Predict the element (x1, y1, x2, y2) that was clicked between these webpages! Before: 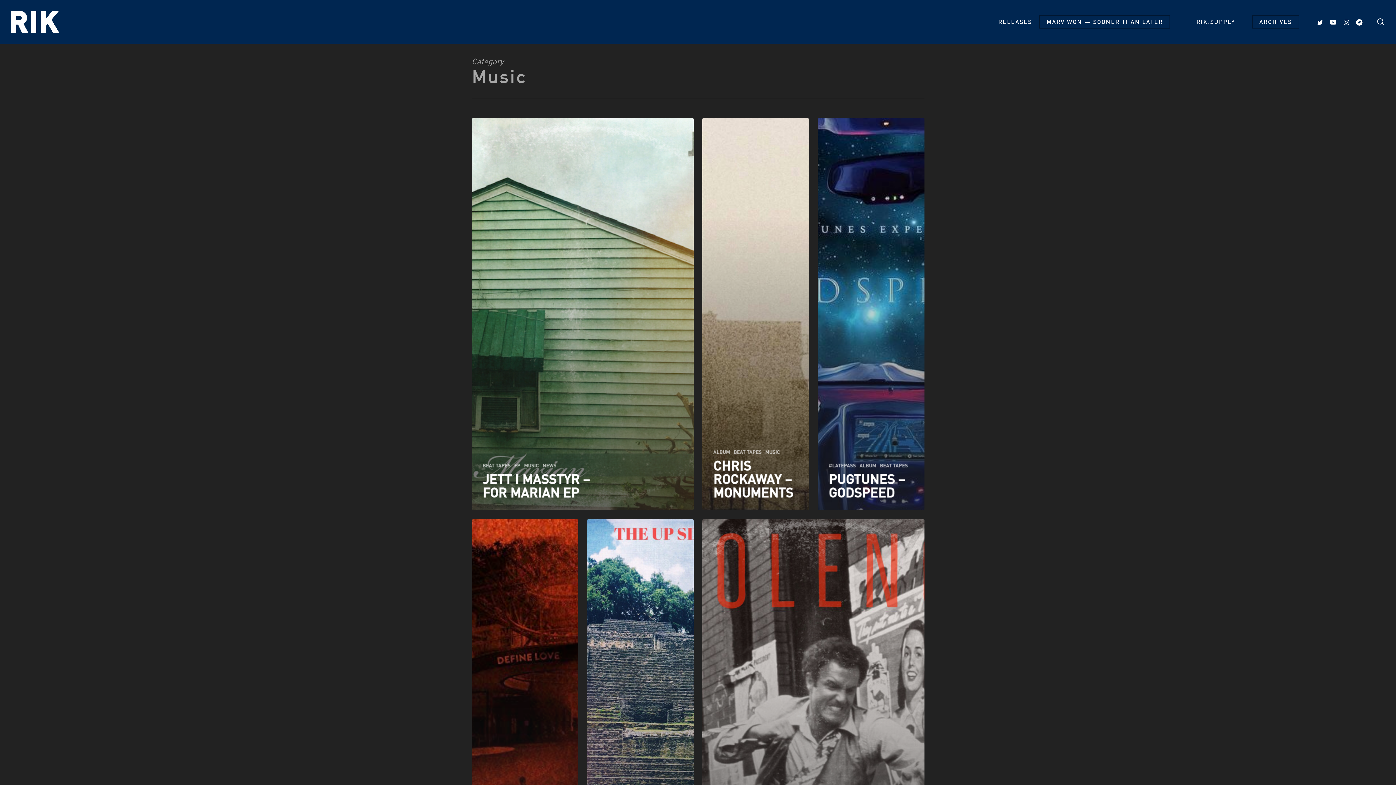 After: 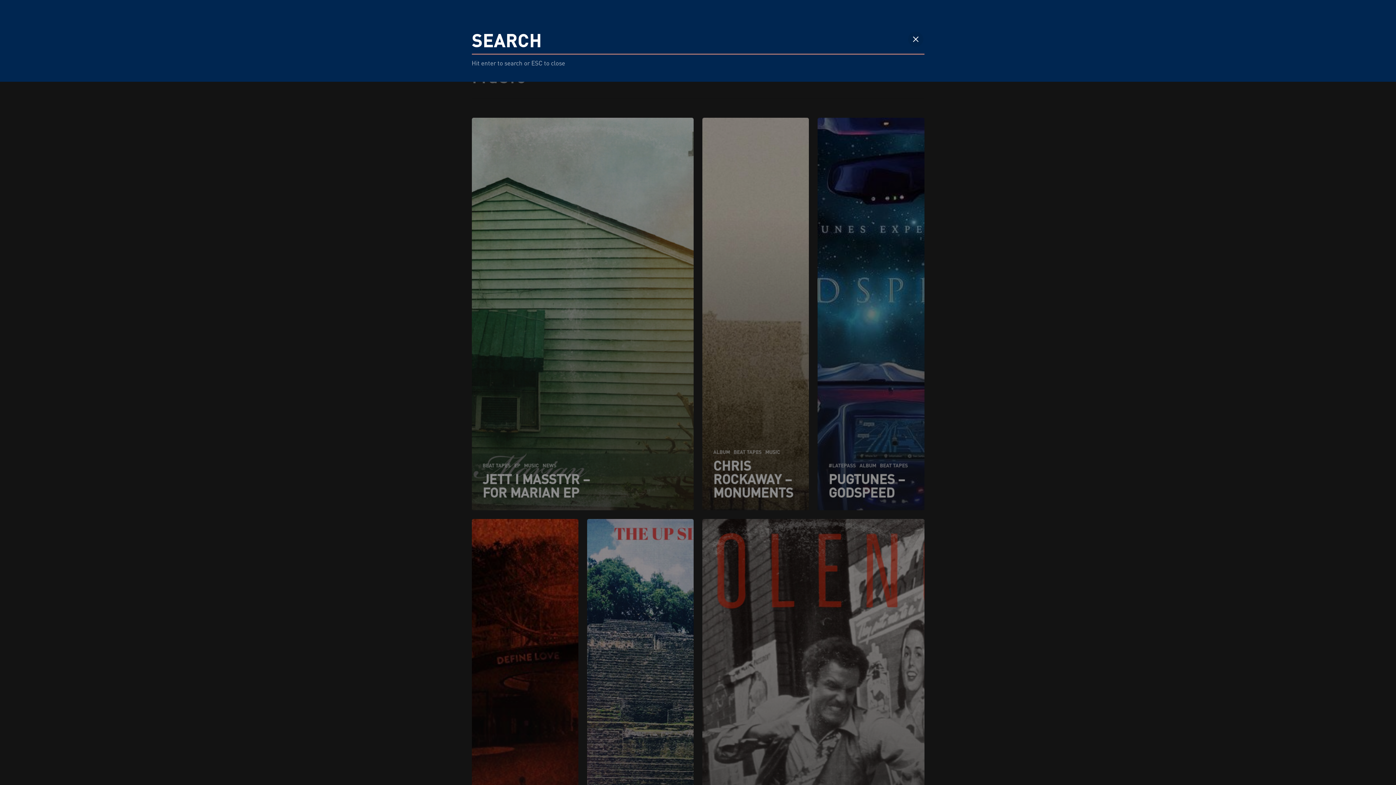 Action: label: search bbox: (1376, 18, 1385, 25)